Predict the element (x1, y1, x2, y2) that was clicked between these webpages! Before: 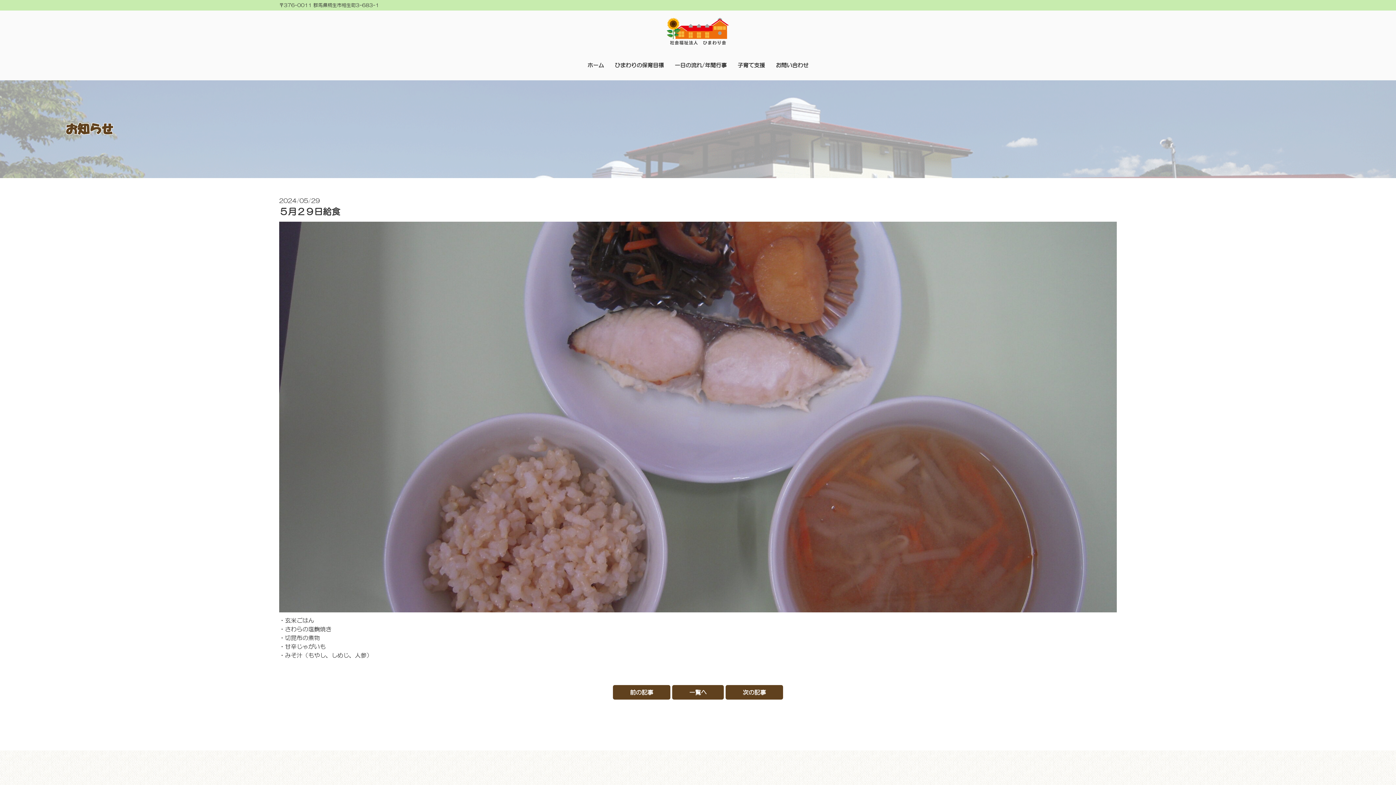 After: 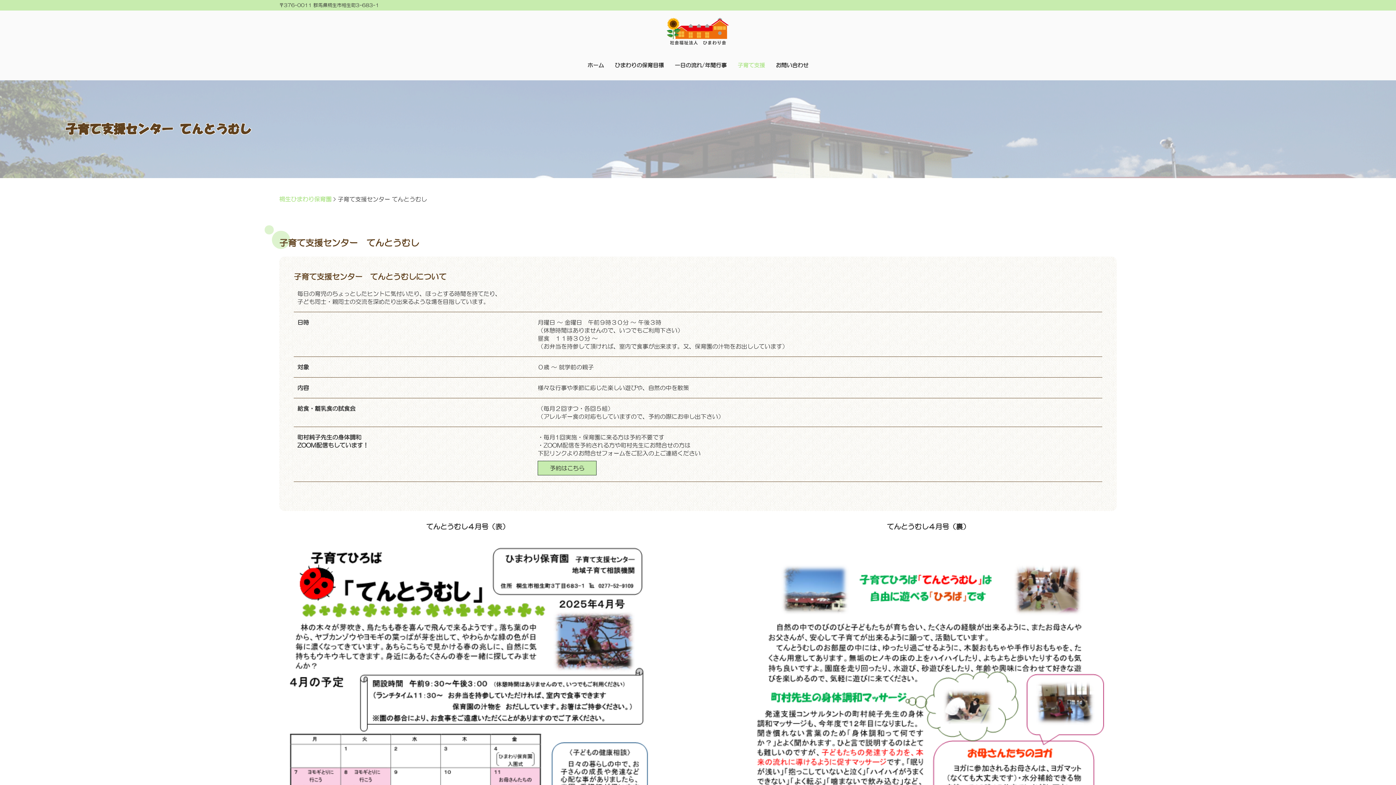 Action: label: 子育て支援 bbox: (737, 62, 765, 68)